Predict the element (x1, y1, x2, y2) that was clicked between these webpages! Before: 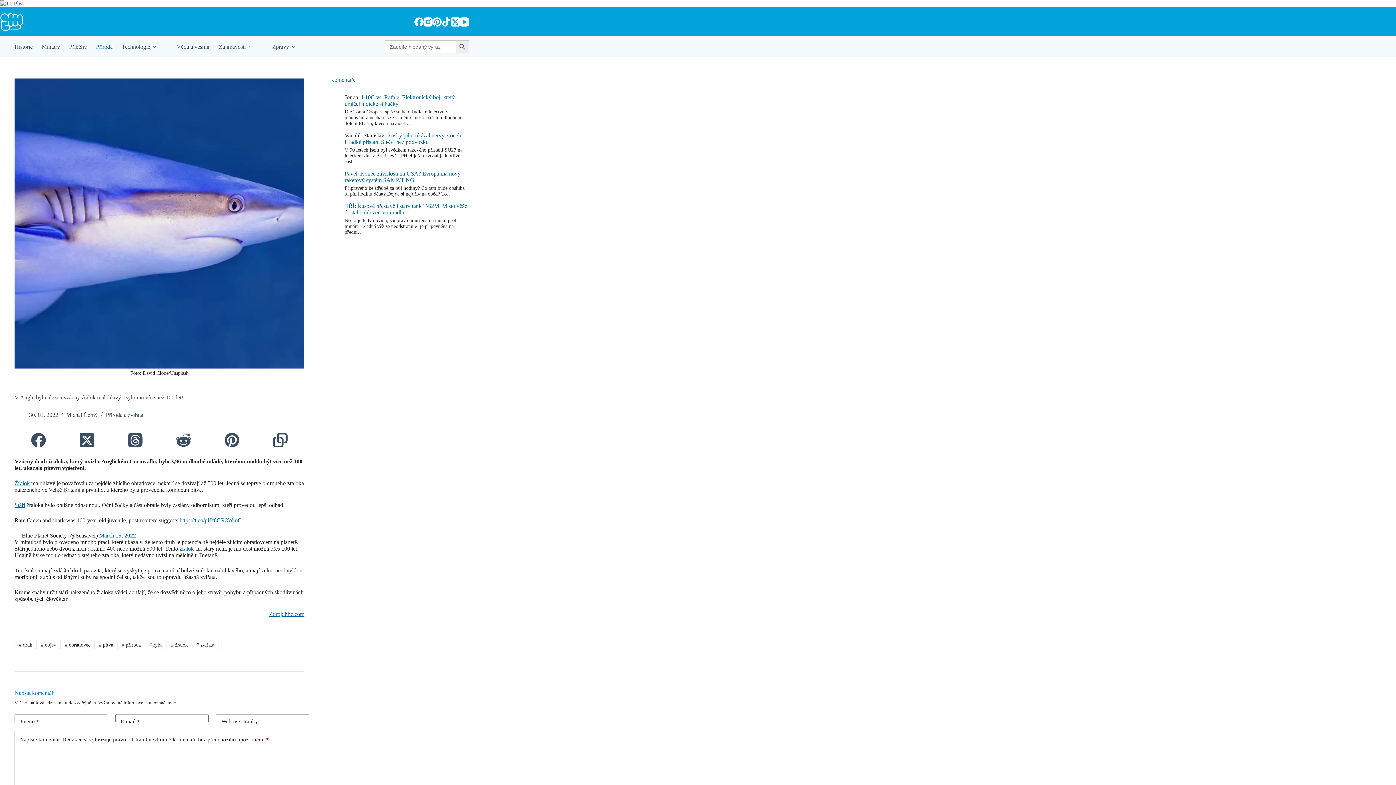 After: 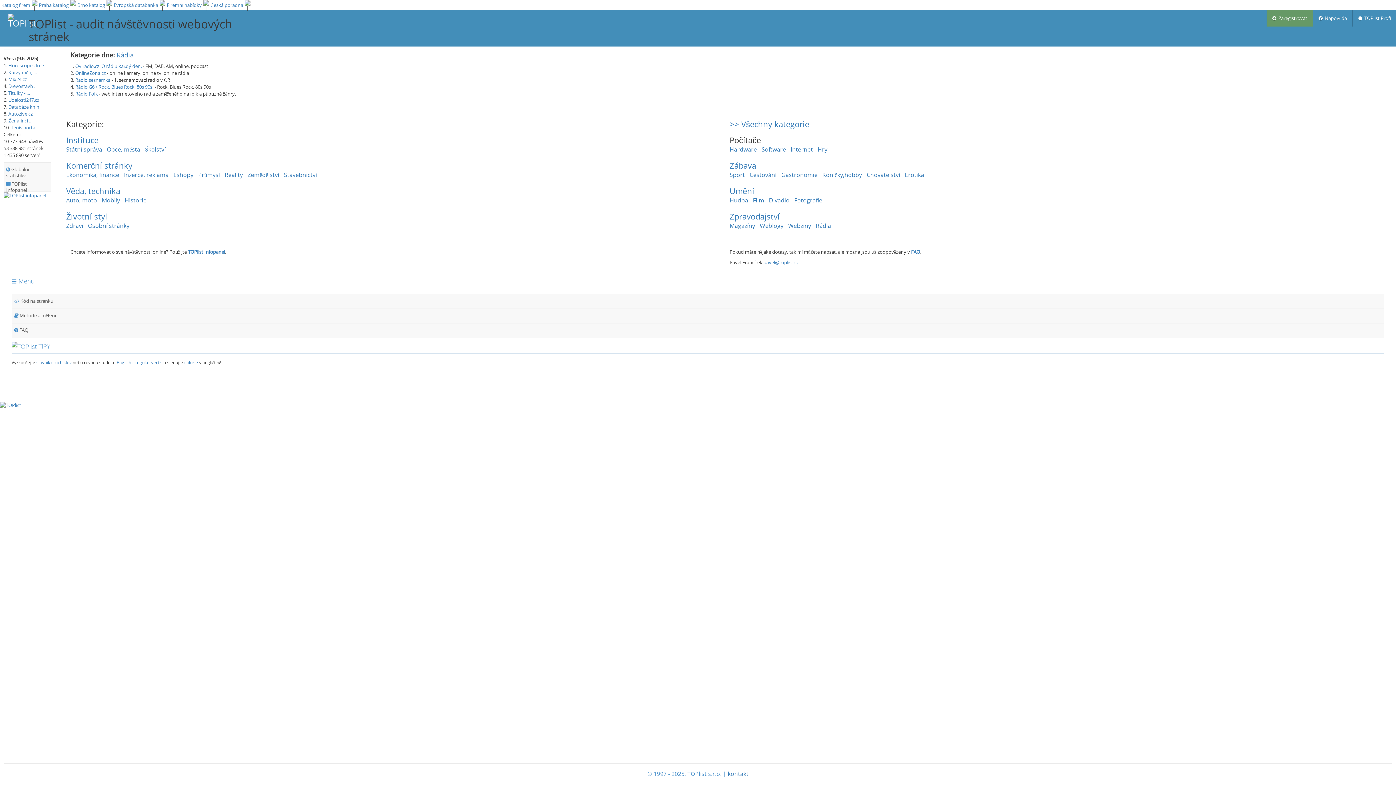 Action: bbox: (0, 0, 23, 6)